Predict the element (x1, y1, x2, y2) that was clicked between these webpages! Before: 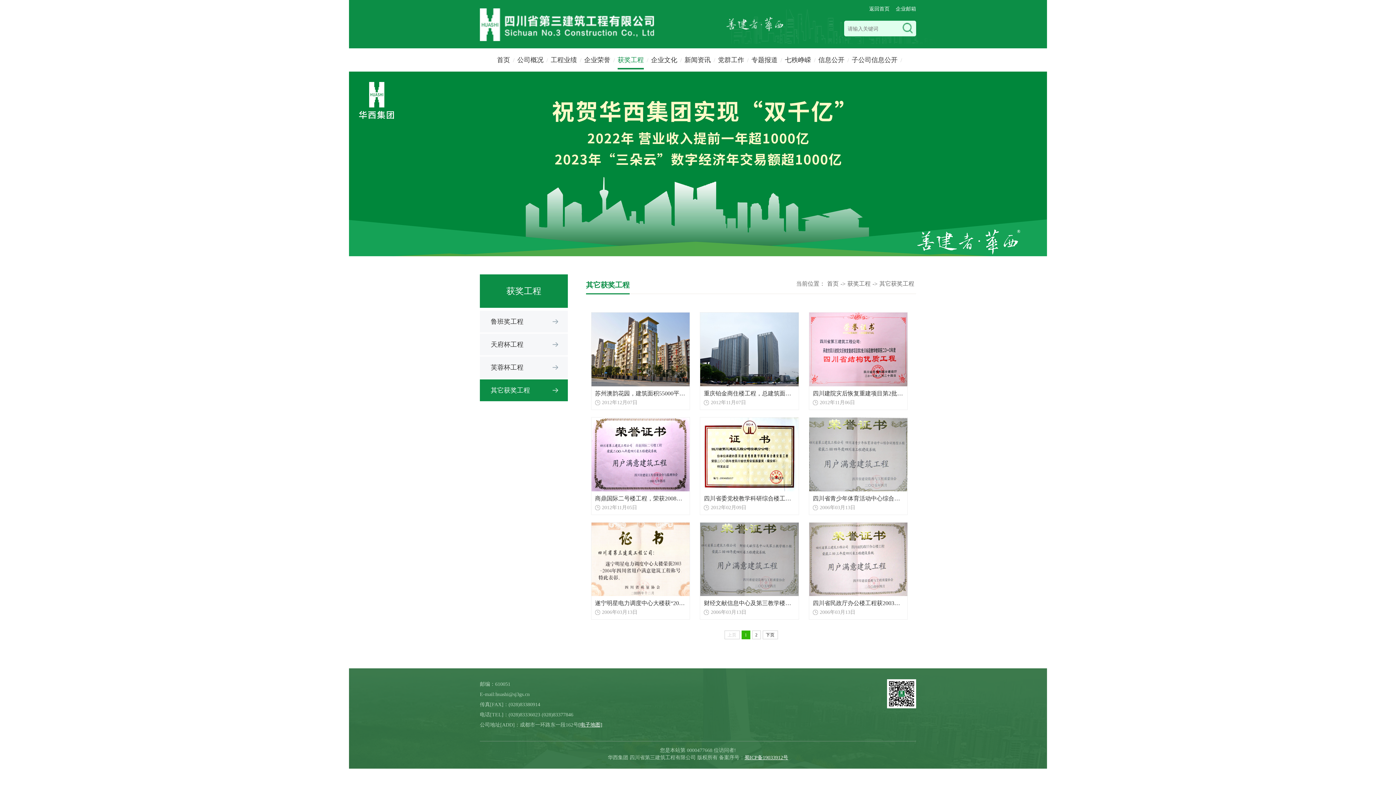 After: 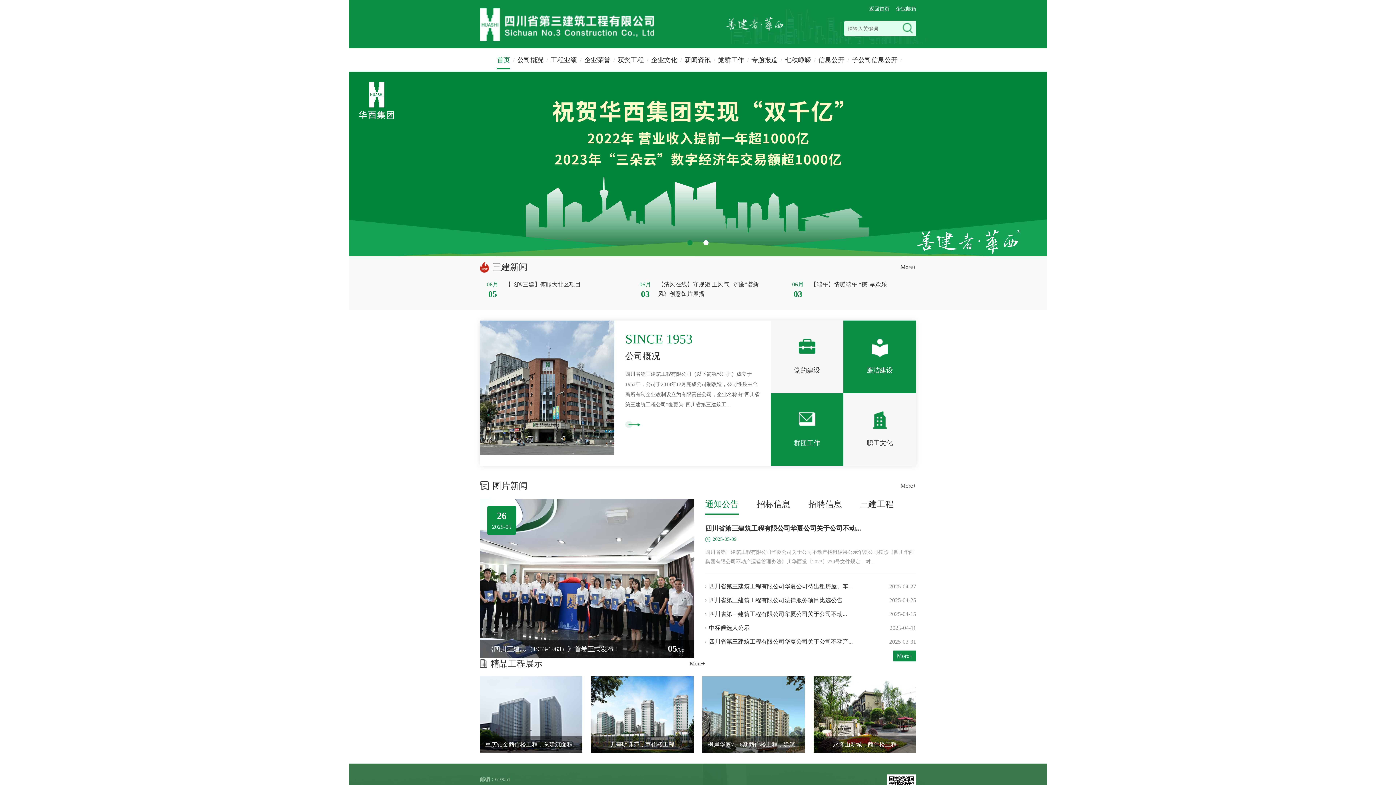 Action: label: 首页 bbox: (827, 280, 838, 286)